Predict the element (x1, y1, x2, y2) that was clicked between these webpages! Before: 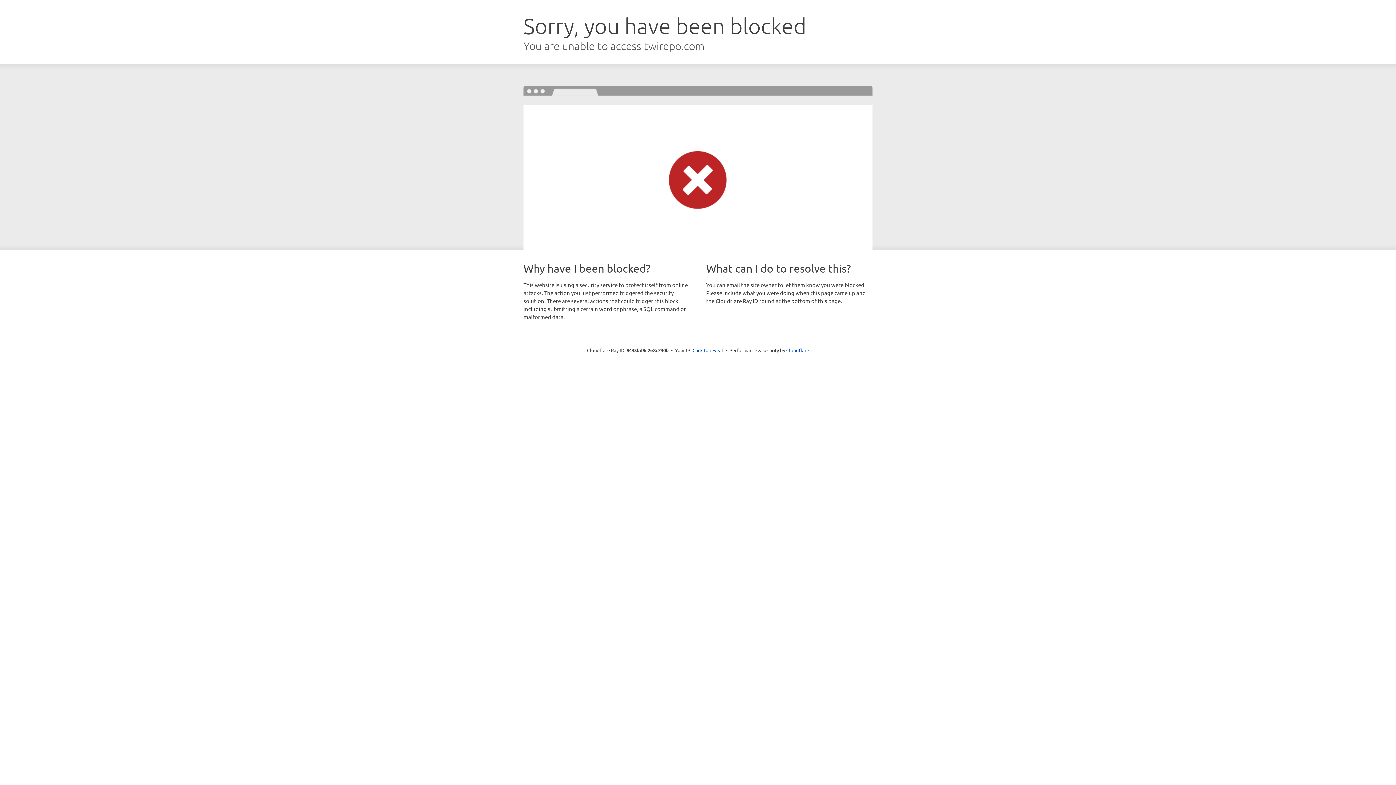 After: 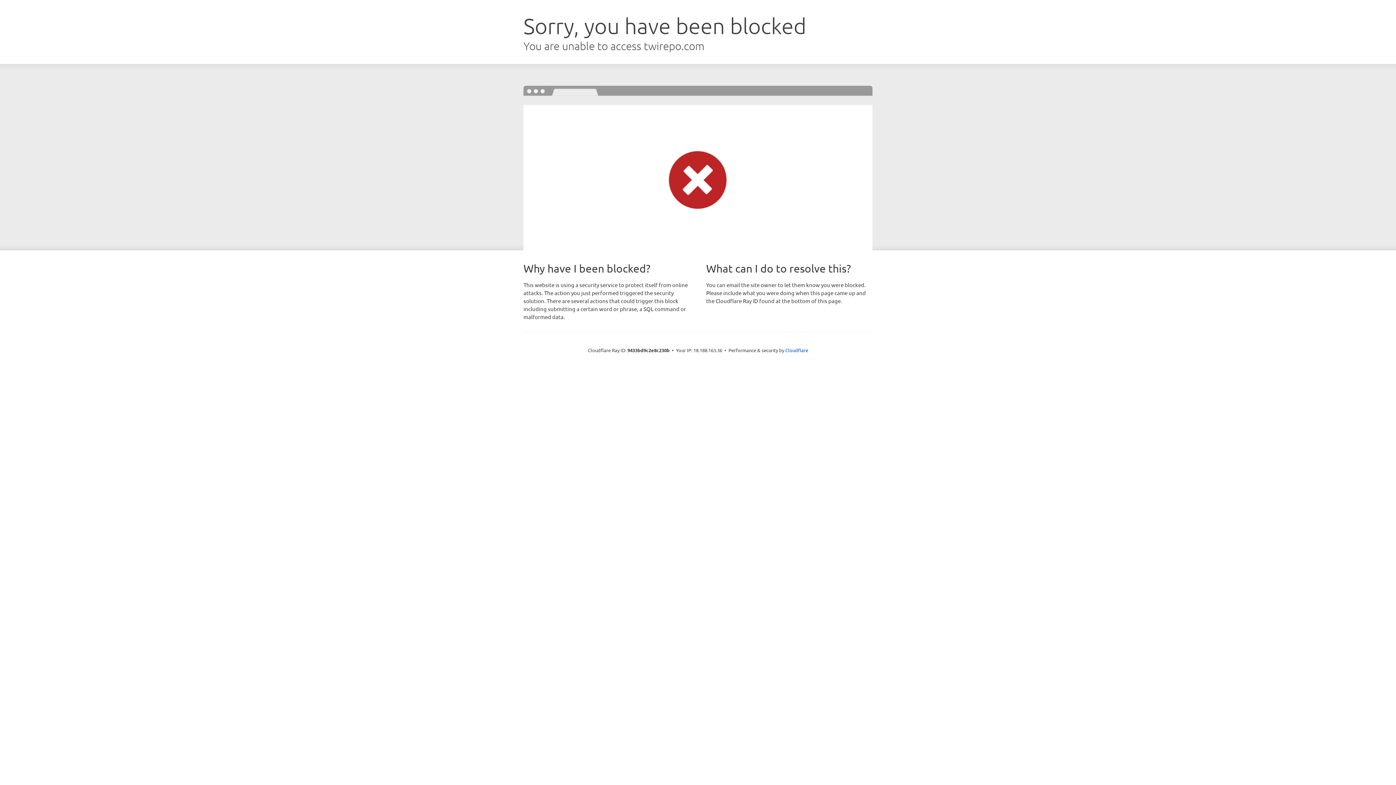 Action: label: Click to reveal bbox: (692, 346, 723, 353)